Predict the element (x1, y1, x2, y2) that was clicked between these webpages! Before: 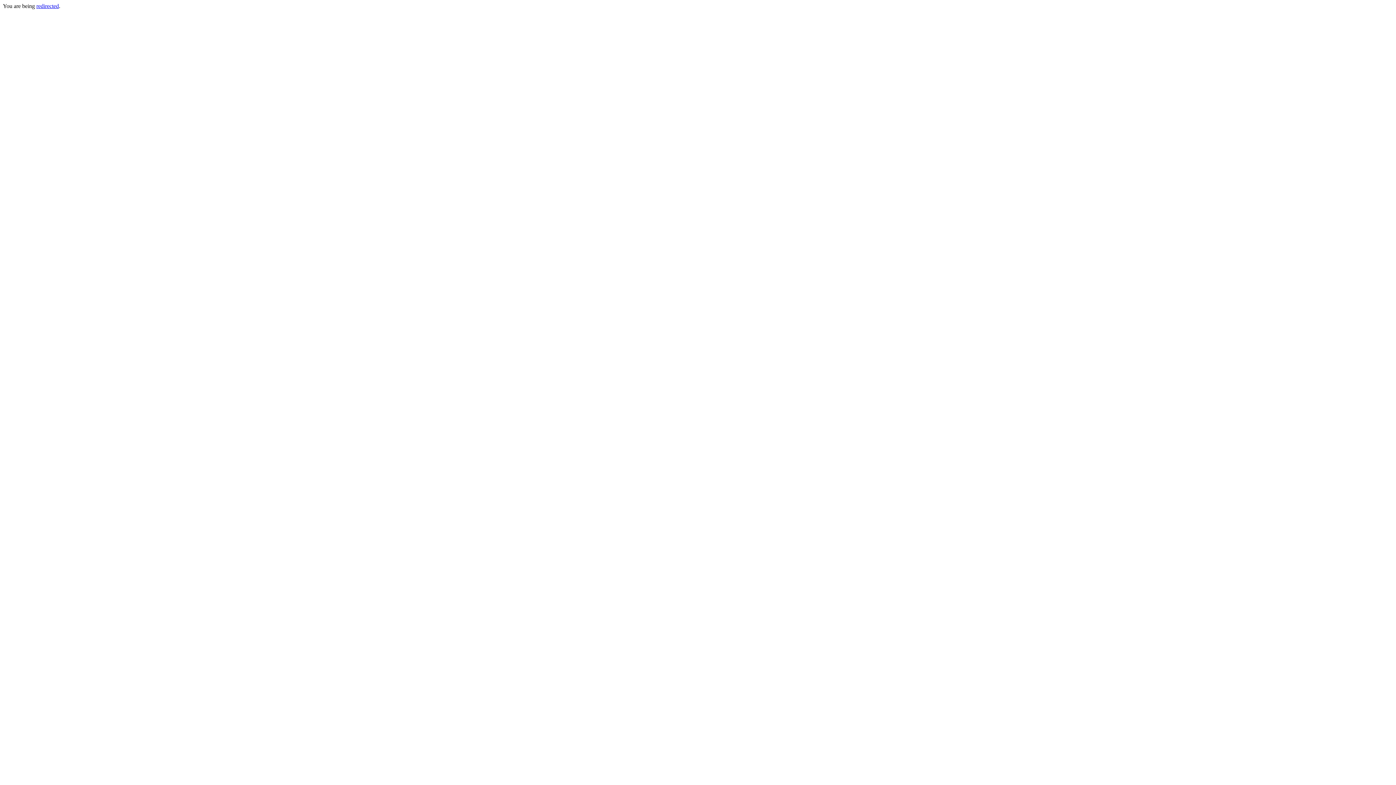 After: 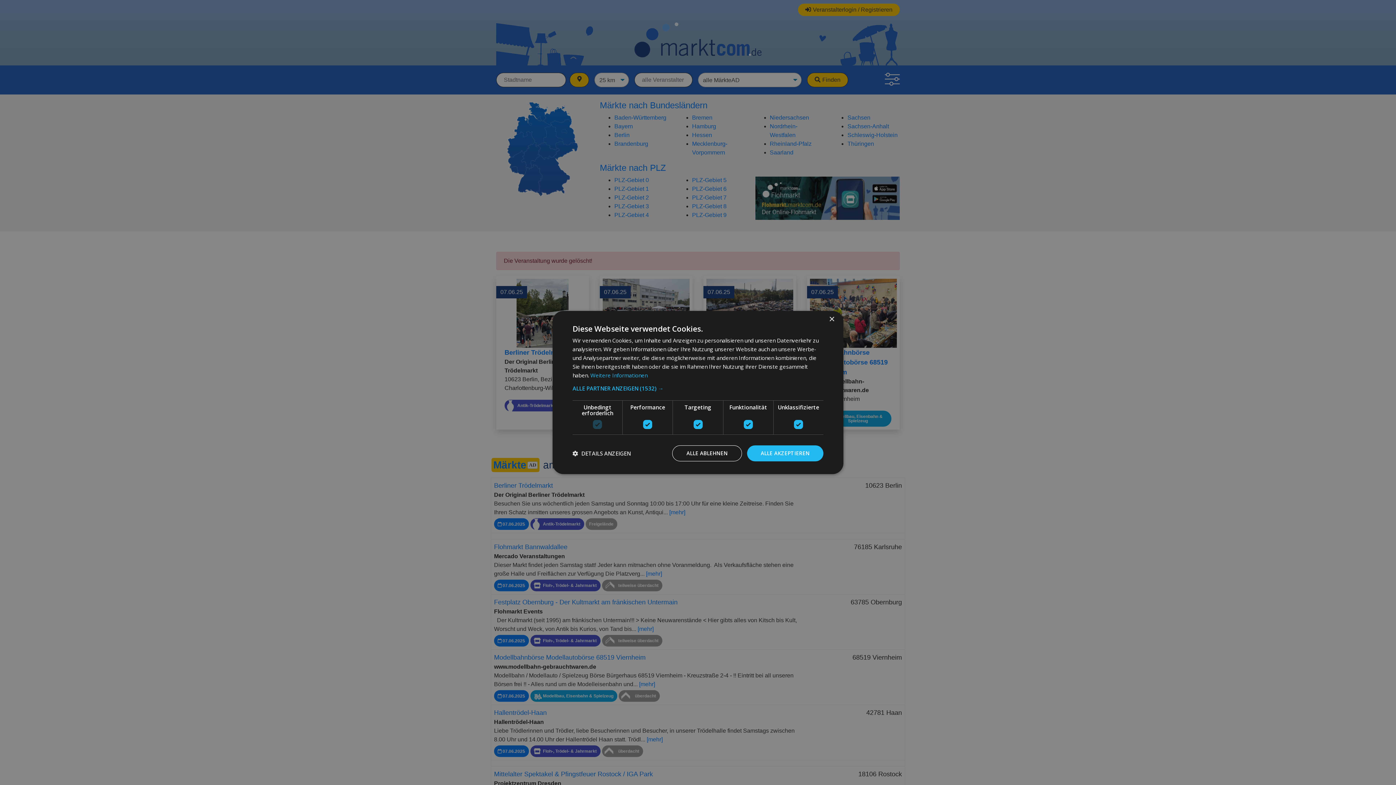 Action: label: redirected bbox: (36, 2, 58, 9)